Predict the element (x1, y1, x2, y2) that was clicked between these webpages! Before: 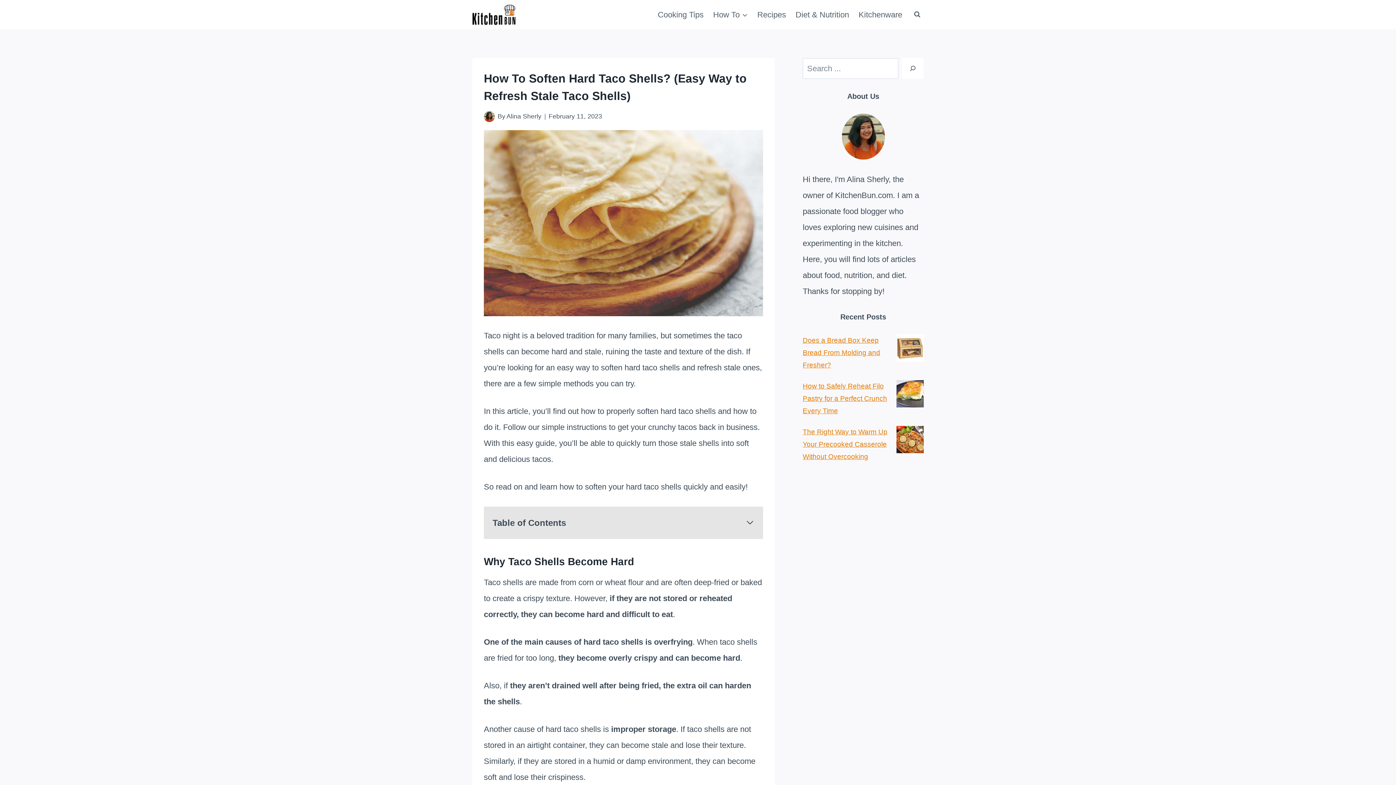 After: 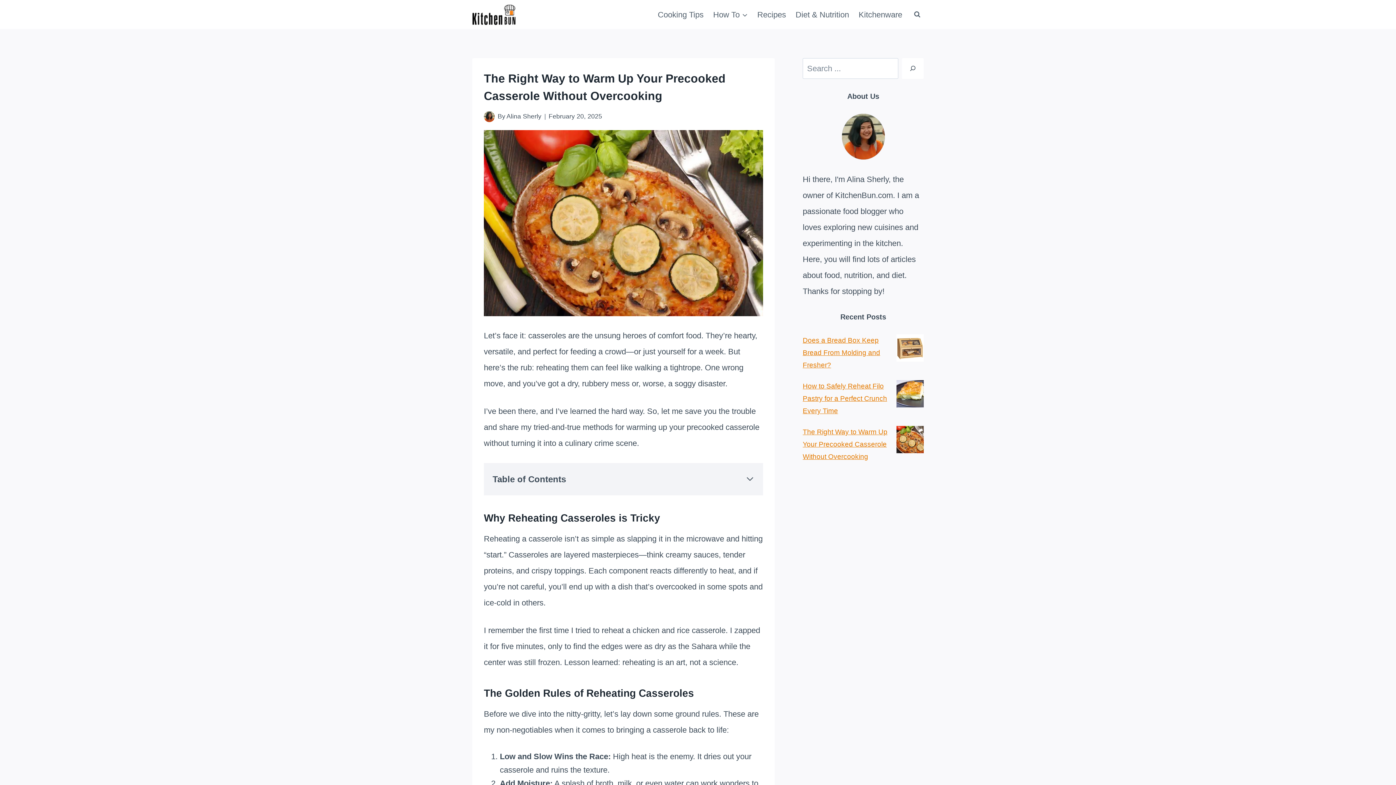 Action: label: The Right Way to Warm Up Your Precooked Casserole Without Overcooking bbox: (802, 428, 887, 460)